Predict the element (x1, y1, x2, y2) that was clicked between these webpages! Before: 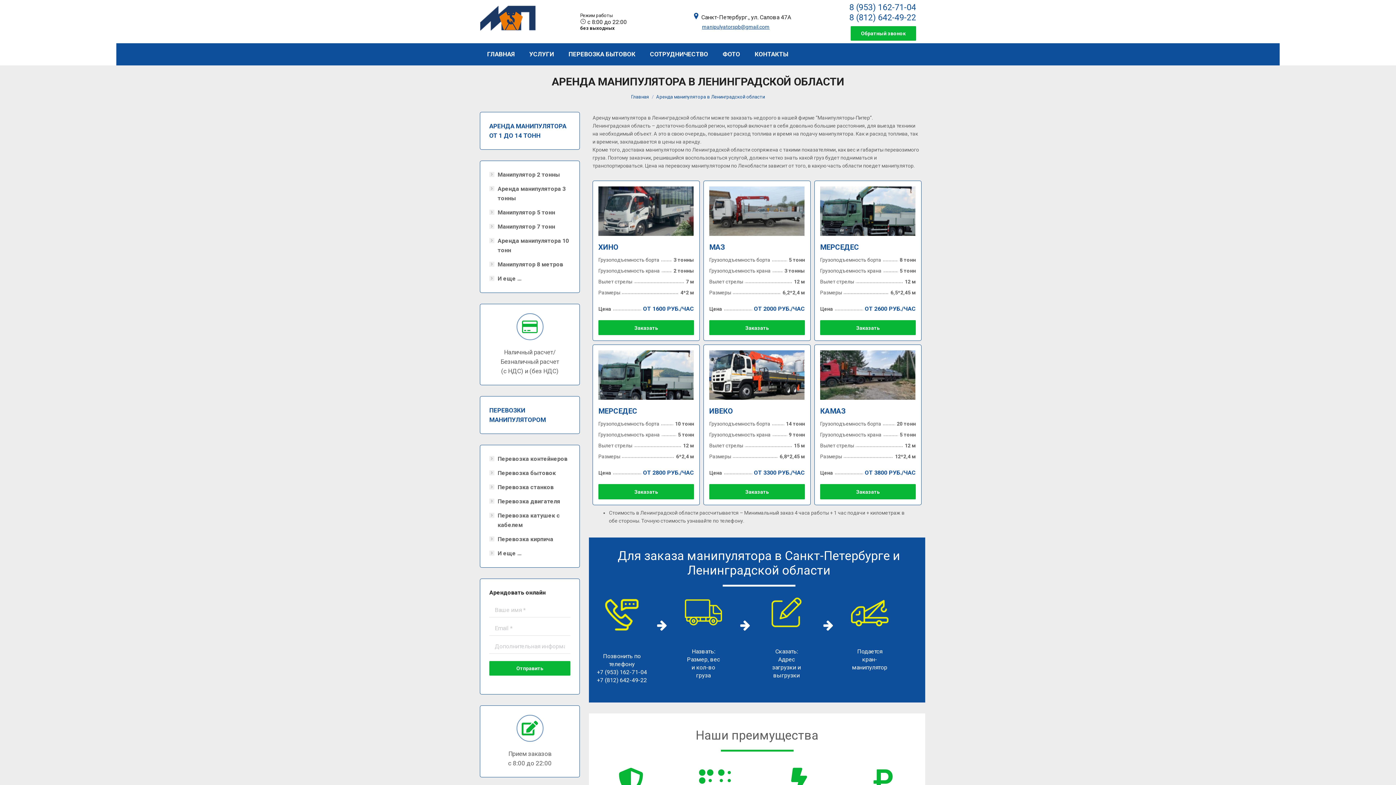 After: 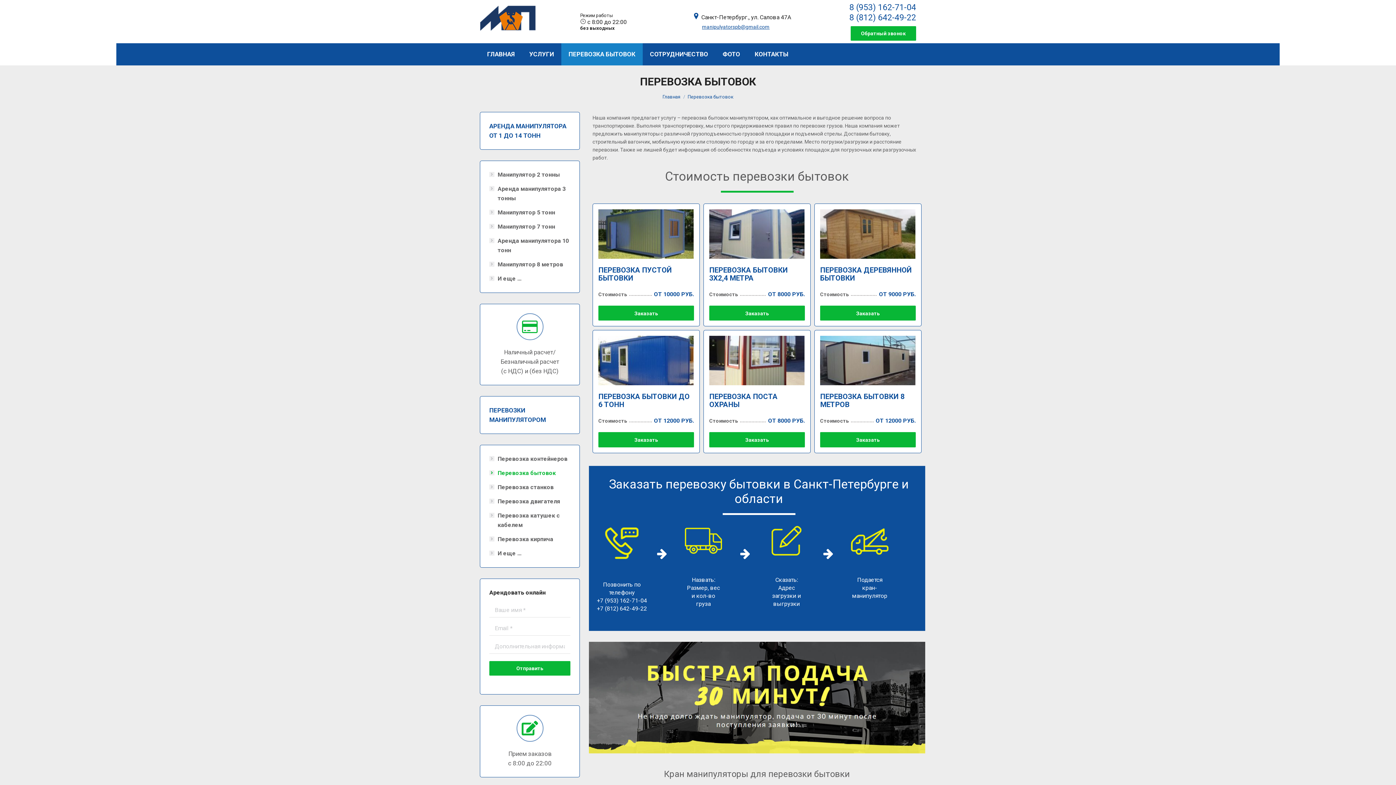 Action: bbox: (489, 468, 556, 478) label: Перевозка бытовок